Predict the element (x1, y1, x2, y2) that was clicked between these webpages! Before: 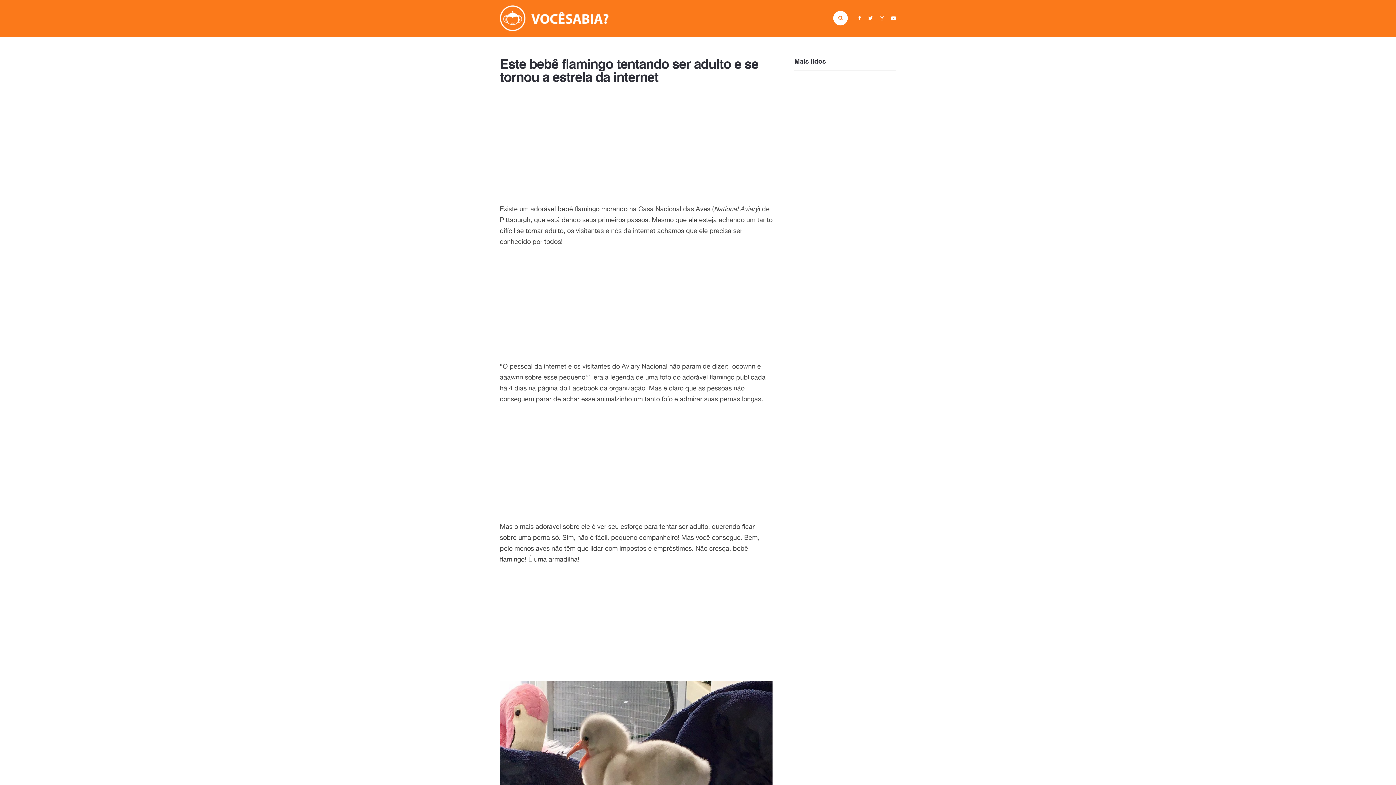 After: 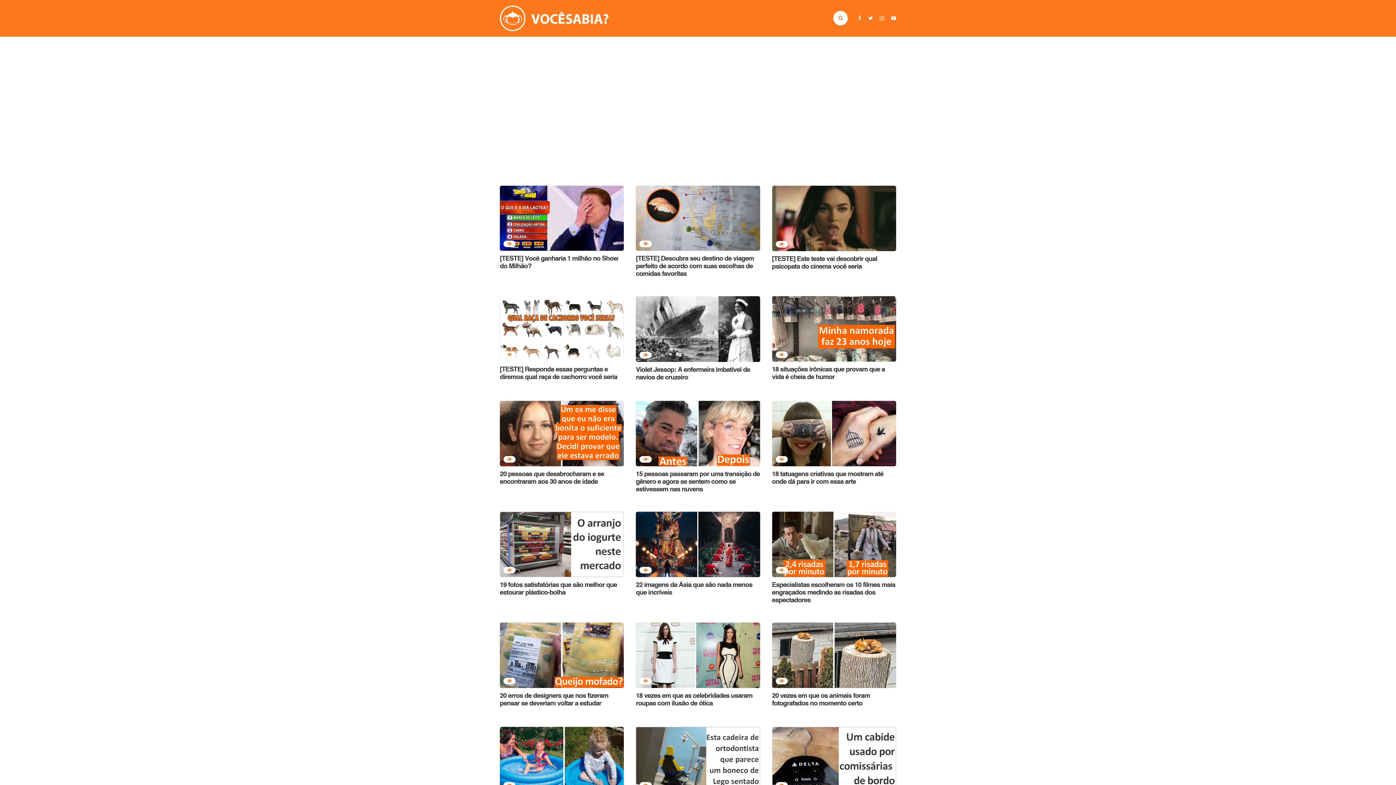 Action: bbox: (500, 5, 609, 31)